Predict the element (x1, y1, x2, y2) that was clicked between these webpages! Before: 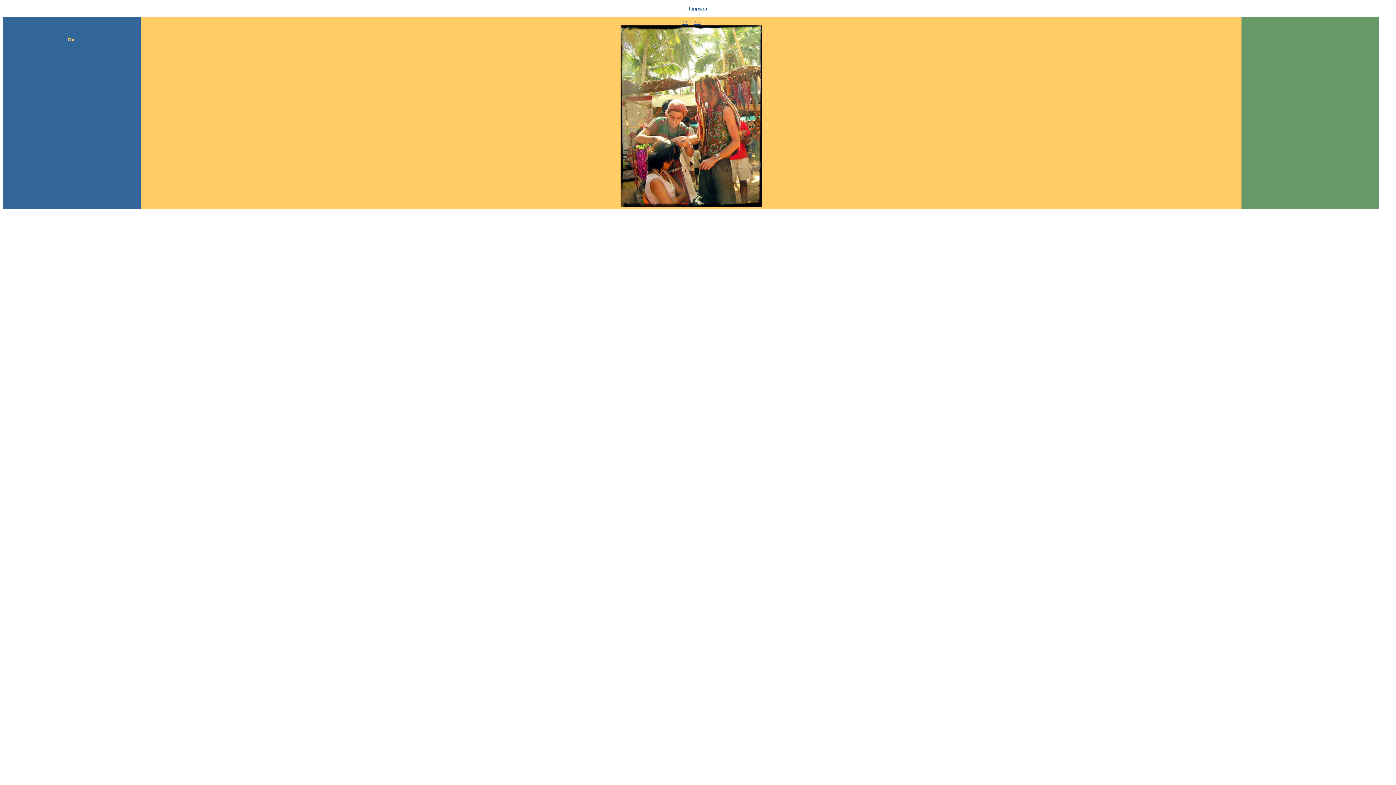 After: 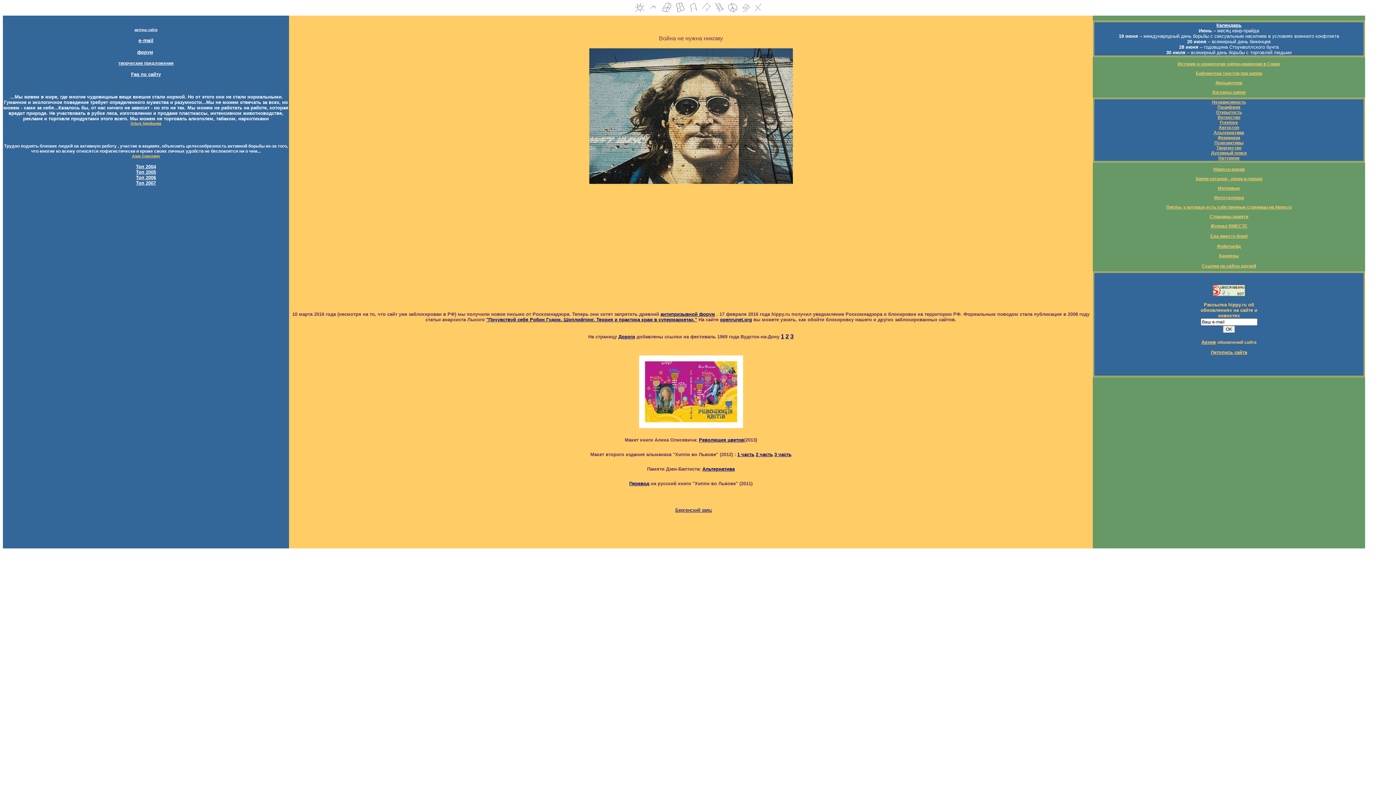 Action: bbox: (688, 5, 707, 11) label: hippy.ru